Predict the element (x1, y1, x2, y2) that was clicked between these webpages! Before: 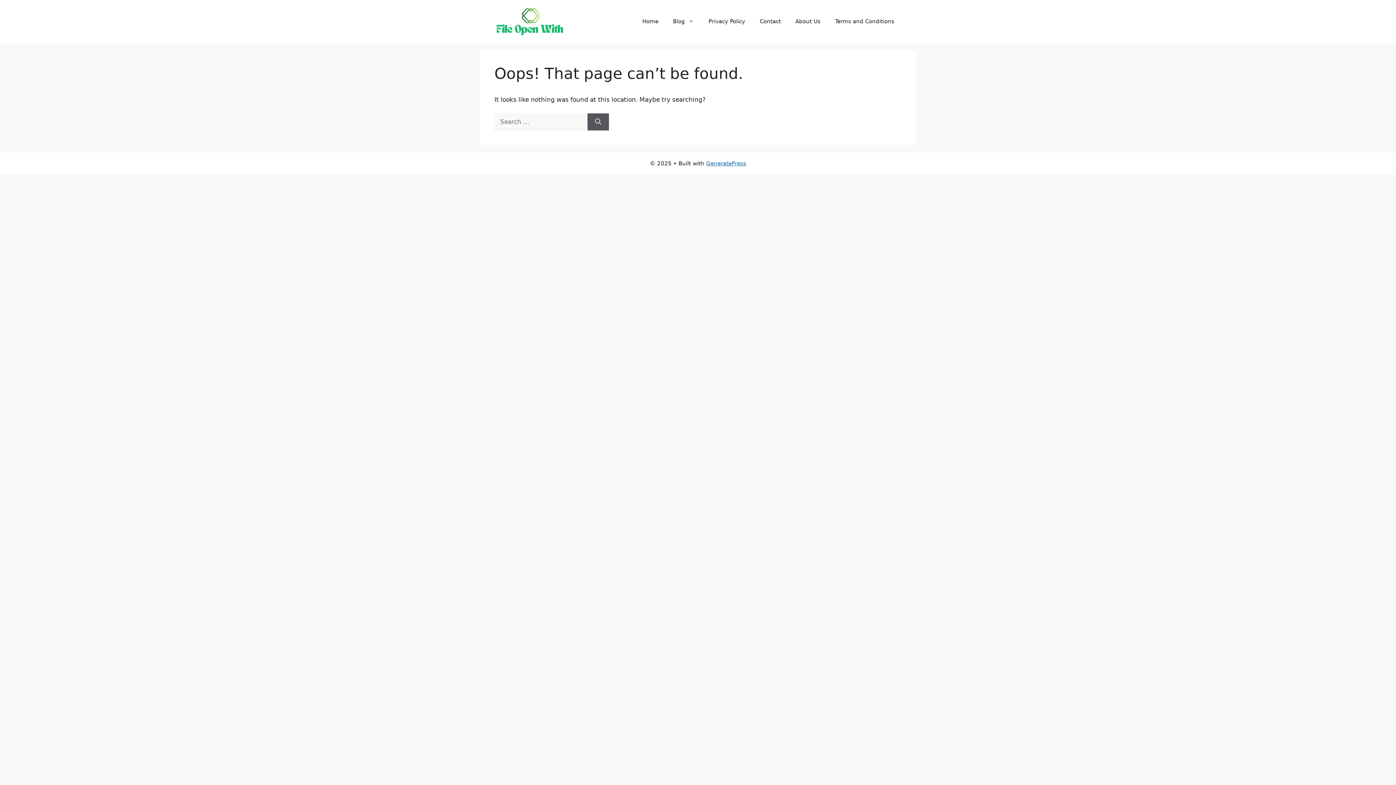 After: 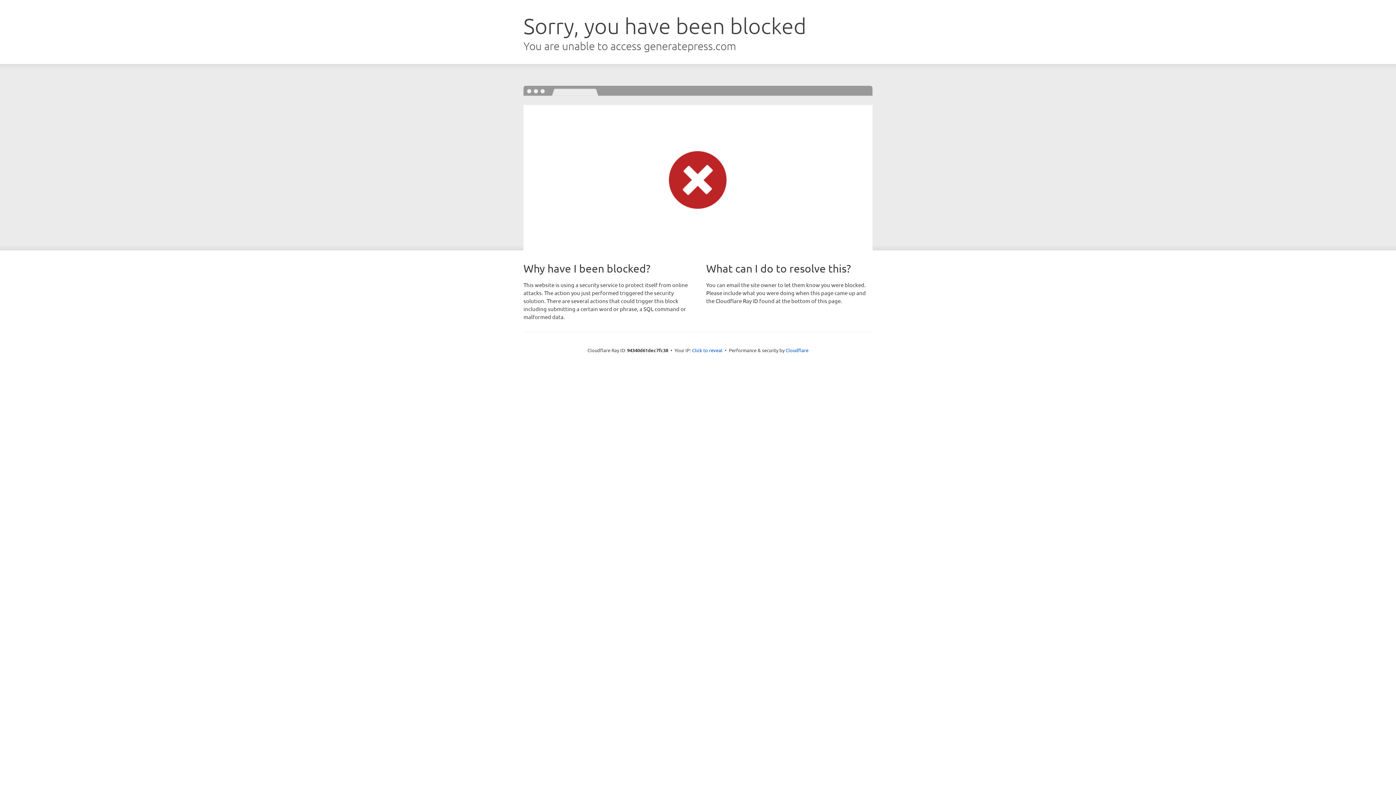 Action: label: GeneratePress bbox: (706, 160, 746, 166)